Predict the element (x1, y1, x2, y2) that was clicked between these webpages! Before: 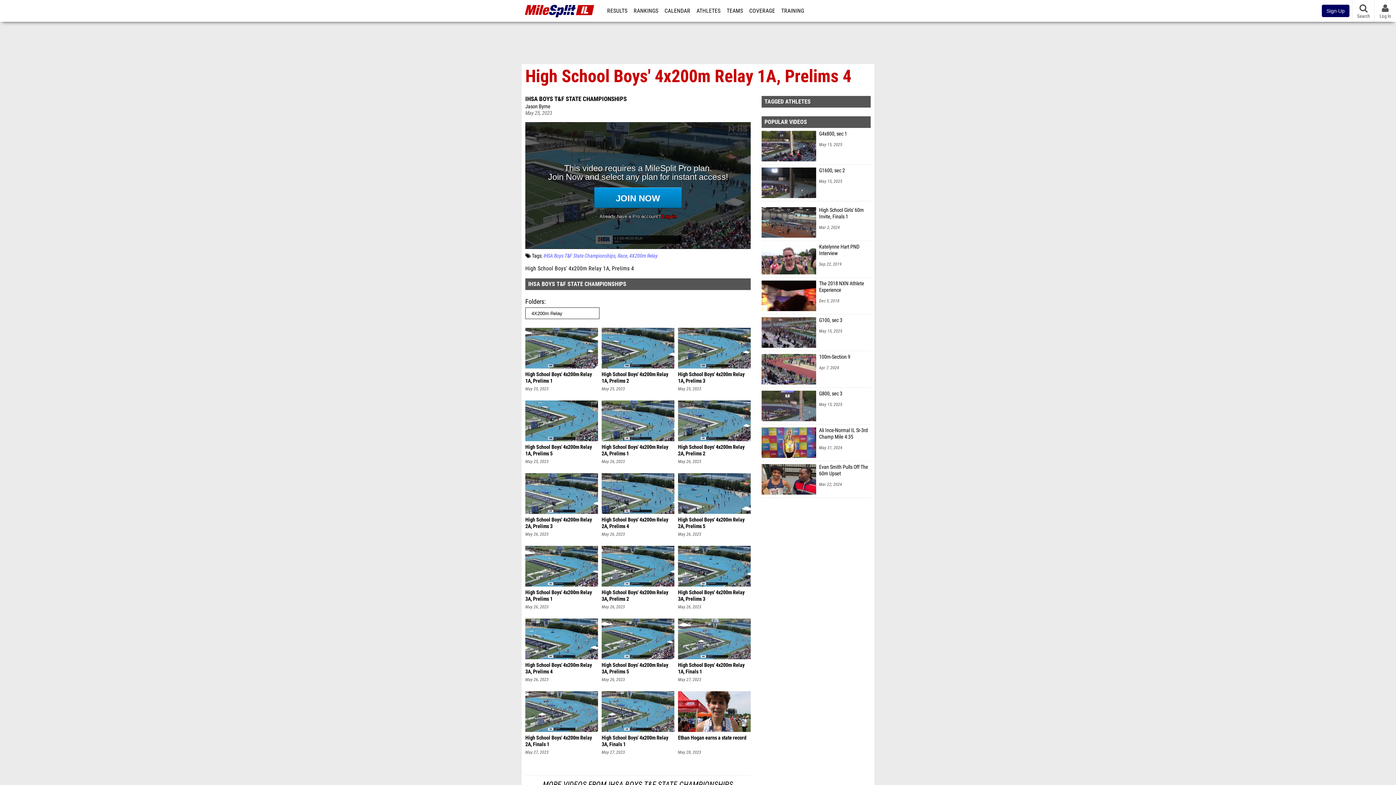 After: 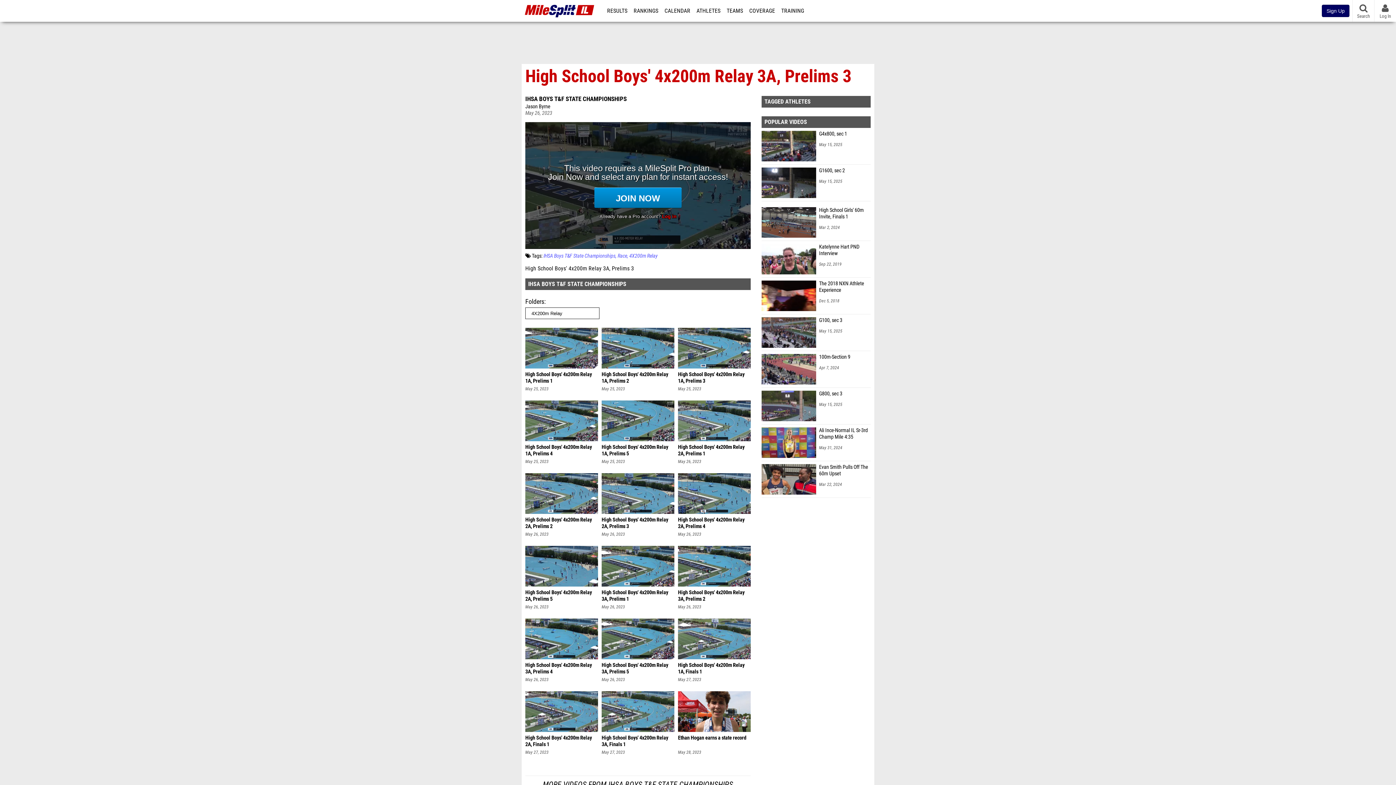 Action: bbox: (678, 546, 750, 586)